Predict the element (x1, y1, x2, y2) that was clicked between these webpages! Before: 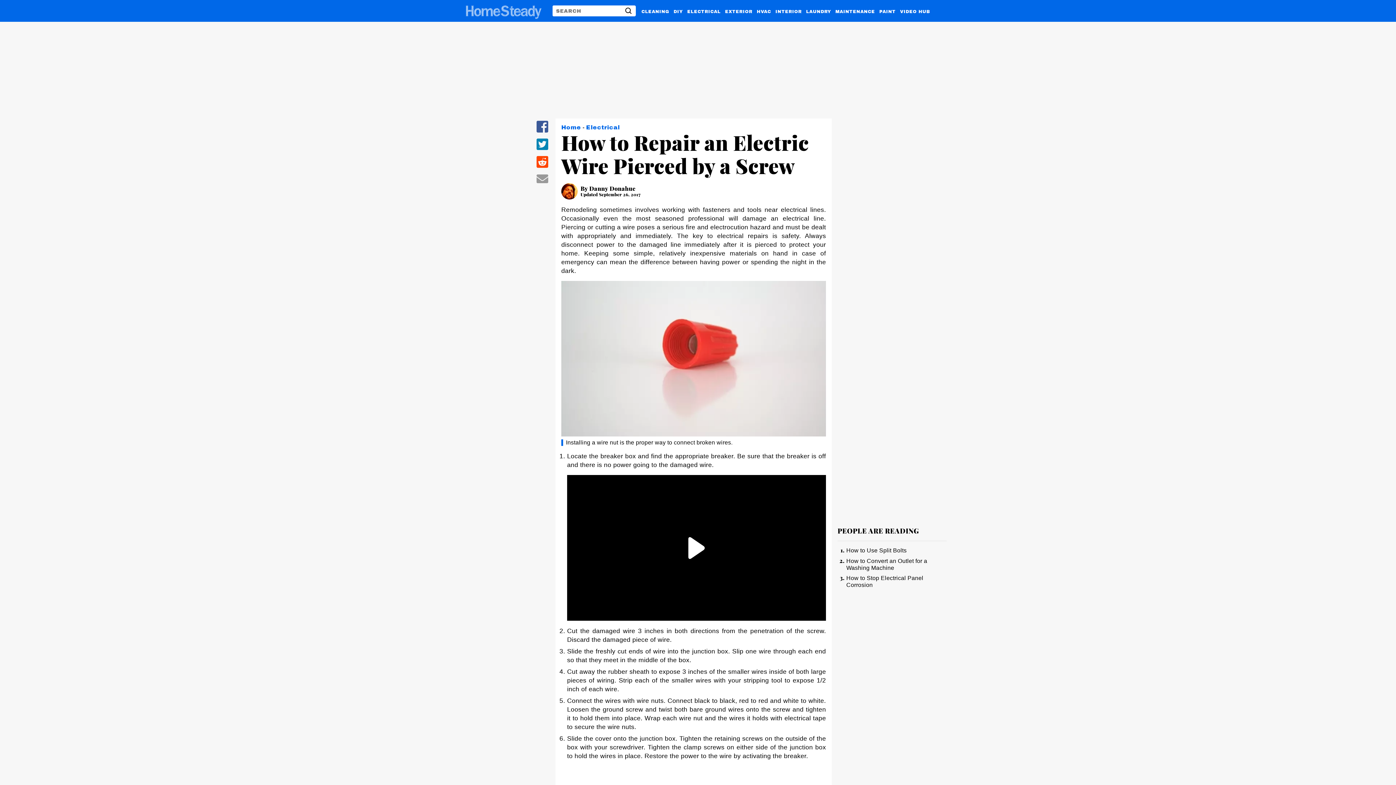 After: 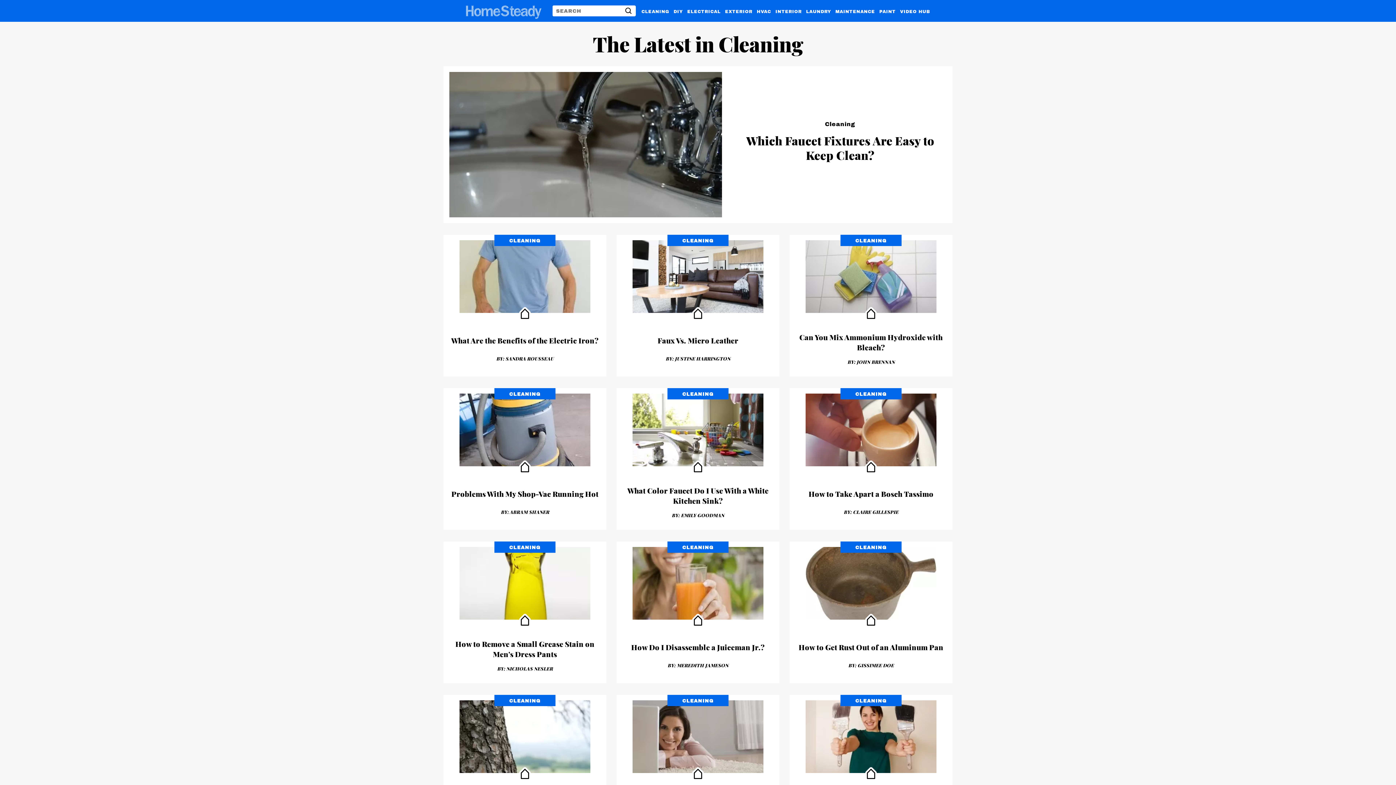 Action: label: CLEANING bbox: (641, 6, 669, 14)